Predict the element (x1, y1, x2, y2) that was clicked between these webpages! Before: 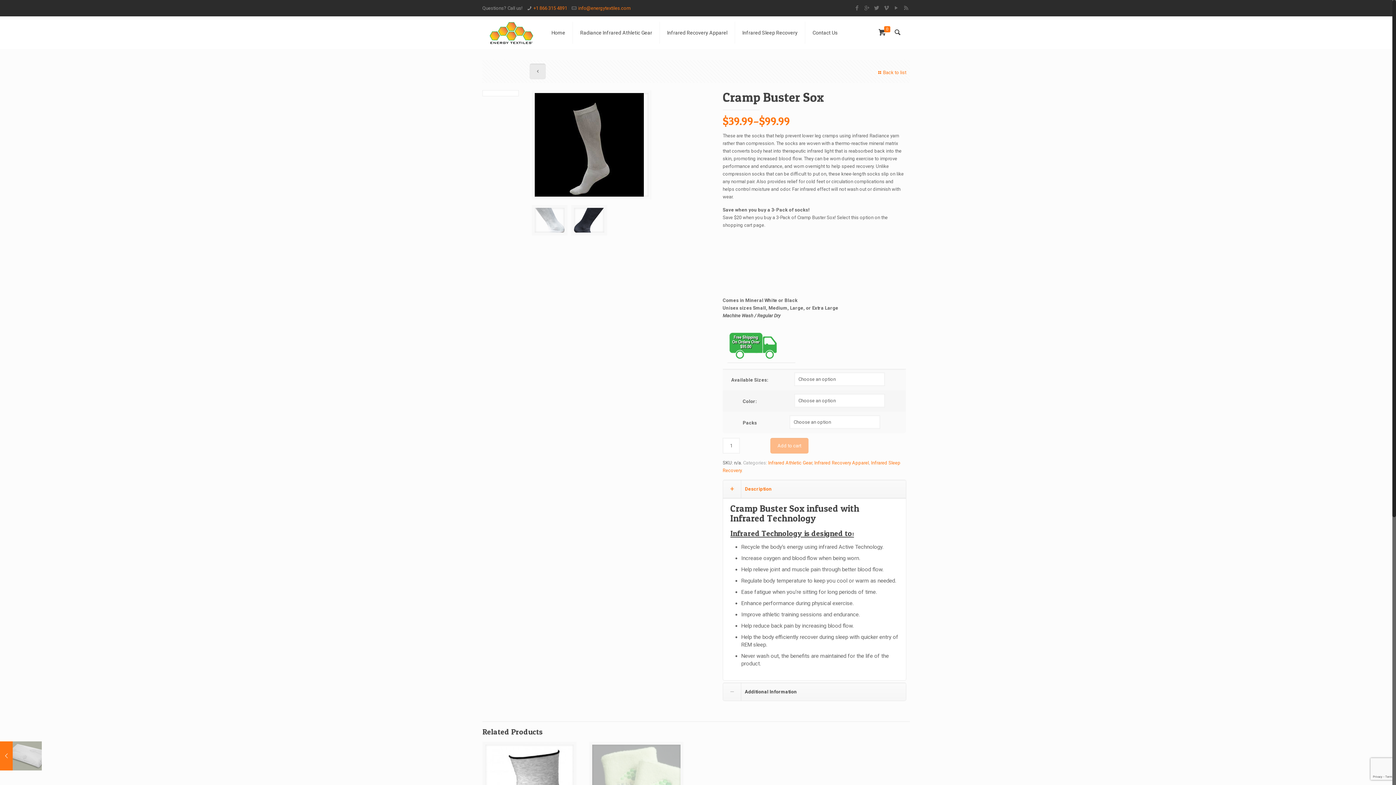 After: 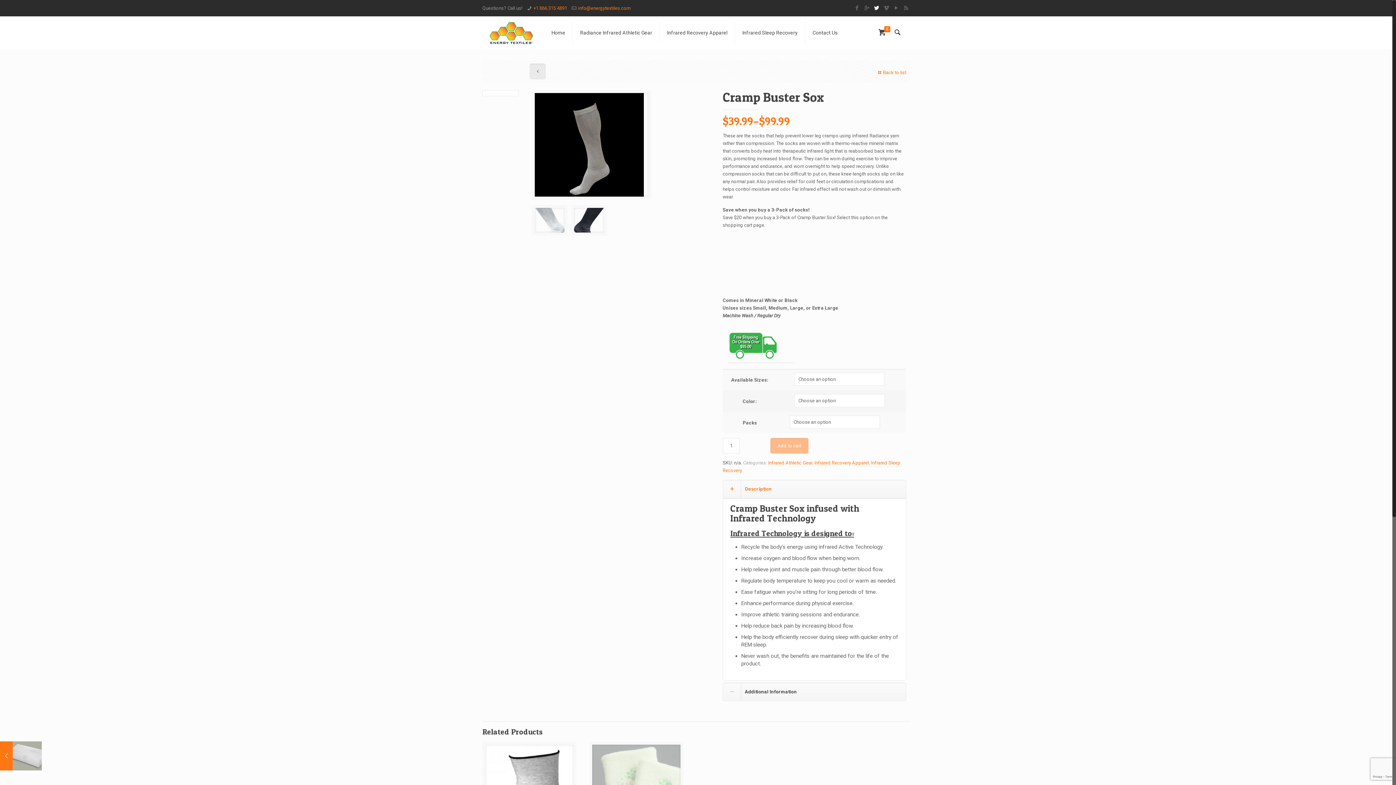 Action: bbox: (873, 4, 880, 11)